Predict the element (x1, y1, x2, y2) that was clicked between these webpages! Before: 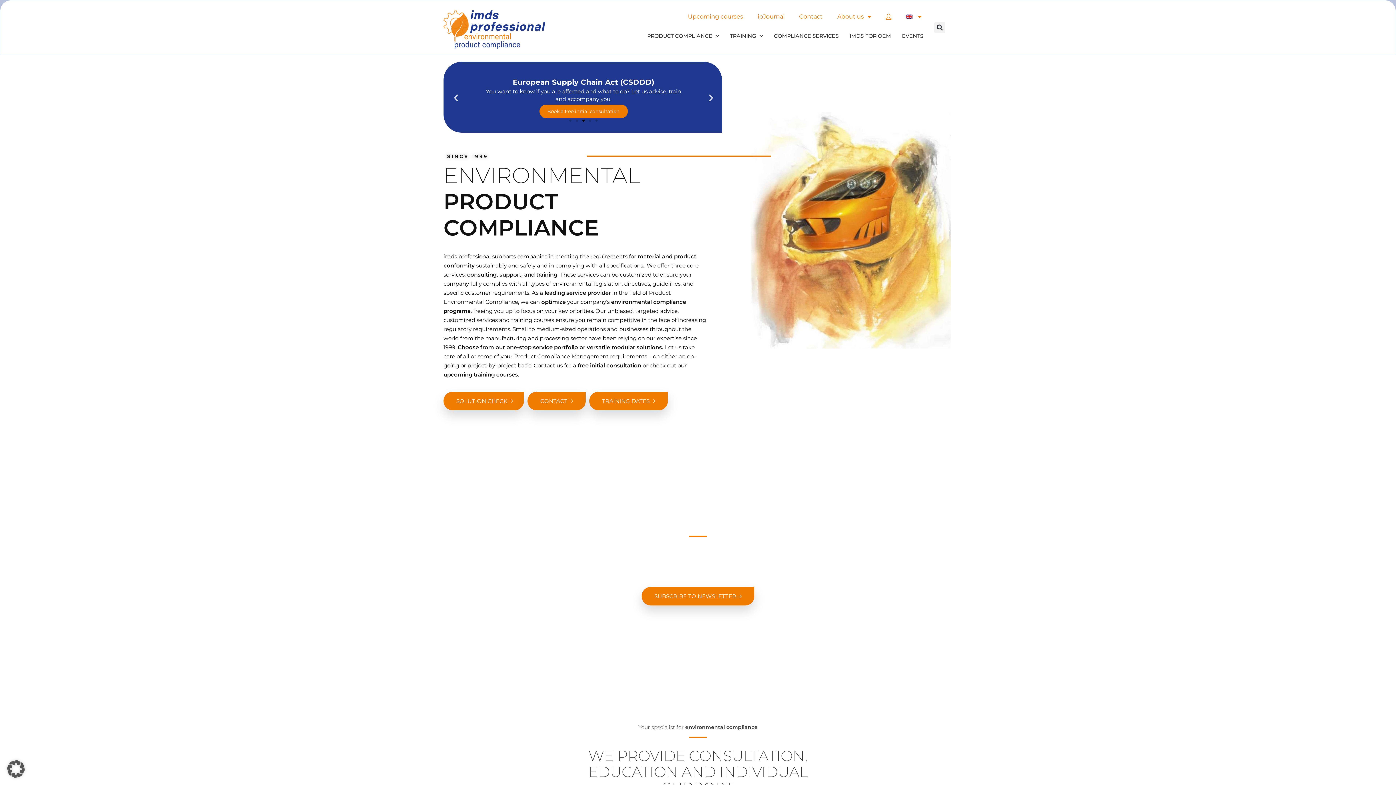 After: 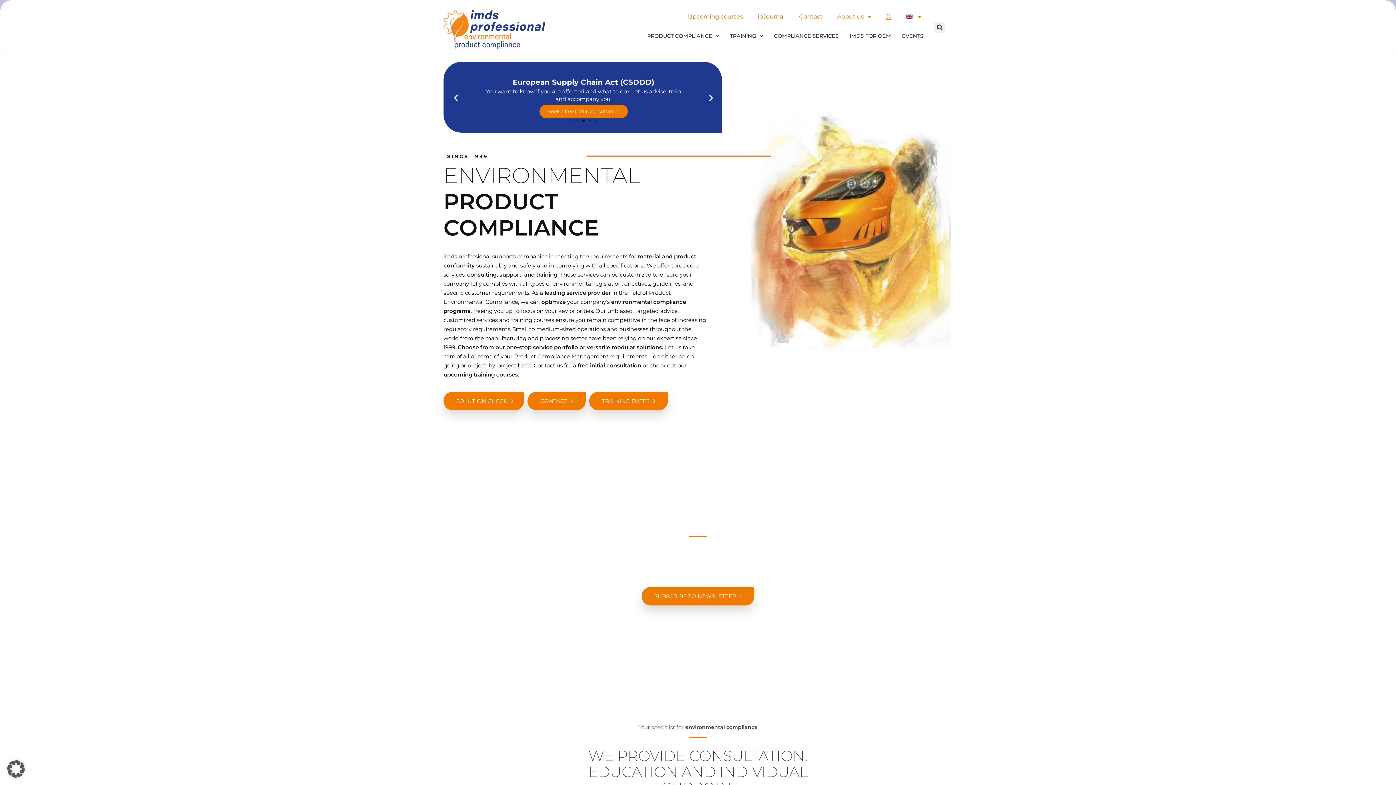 Action: label: Go to slide 3 bbox: (582, 119, 584, 121)